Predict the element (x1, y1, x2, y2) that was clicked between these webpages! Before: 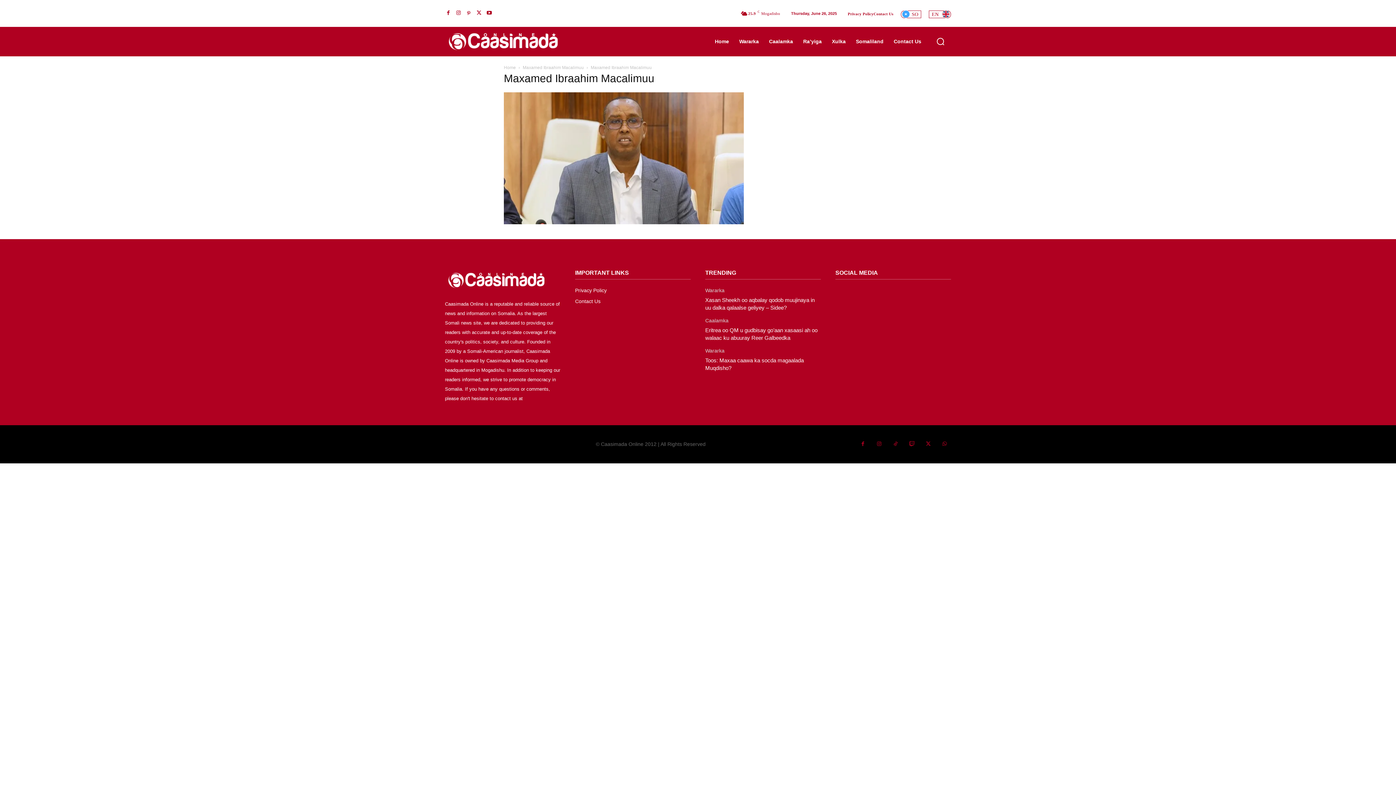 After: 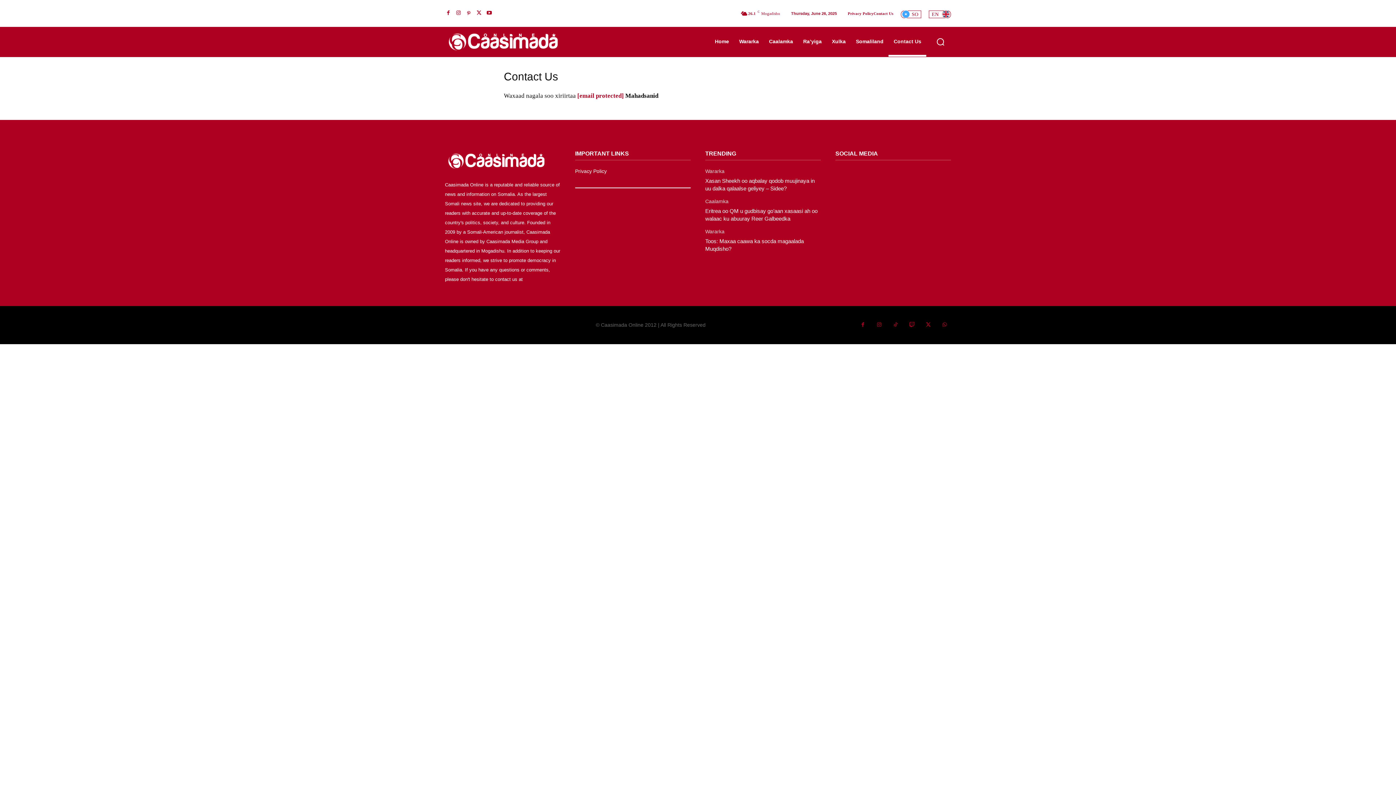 Action: label: Contact Us bbox: (873, 11, 893, 16)